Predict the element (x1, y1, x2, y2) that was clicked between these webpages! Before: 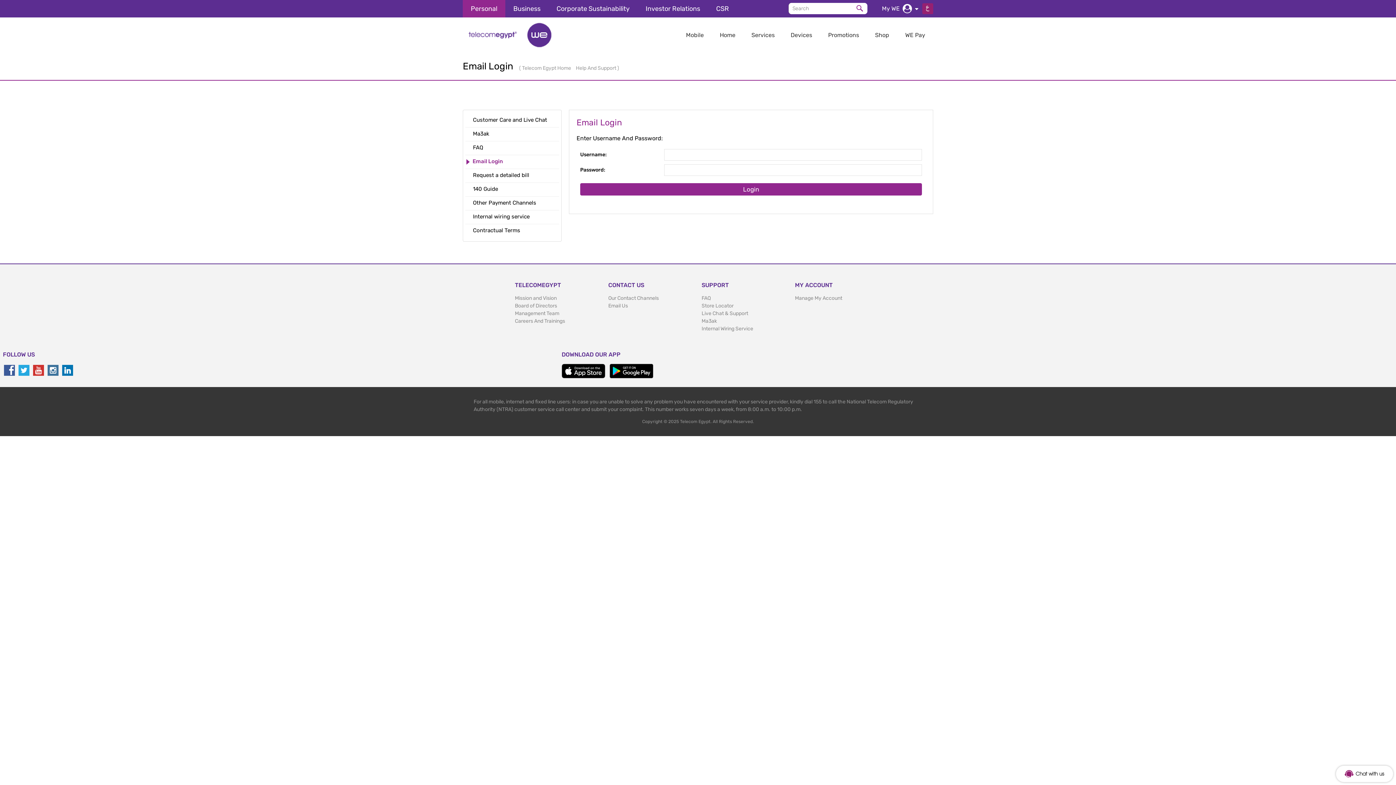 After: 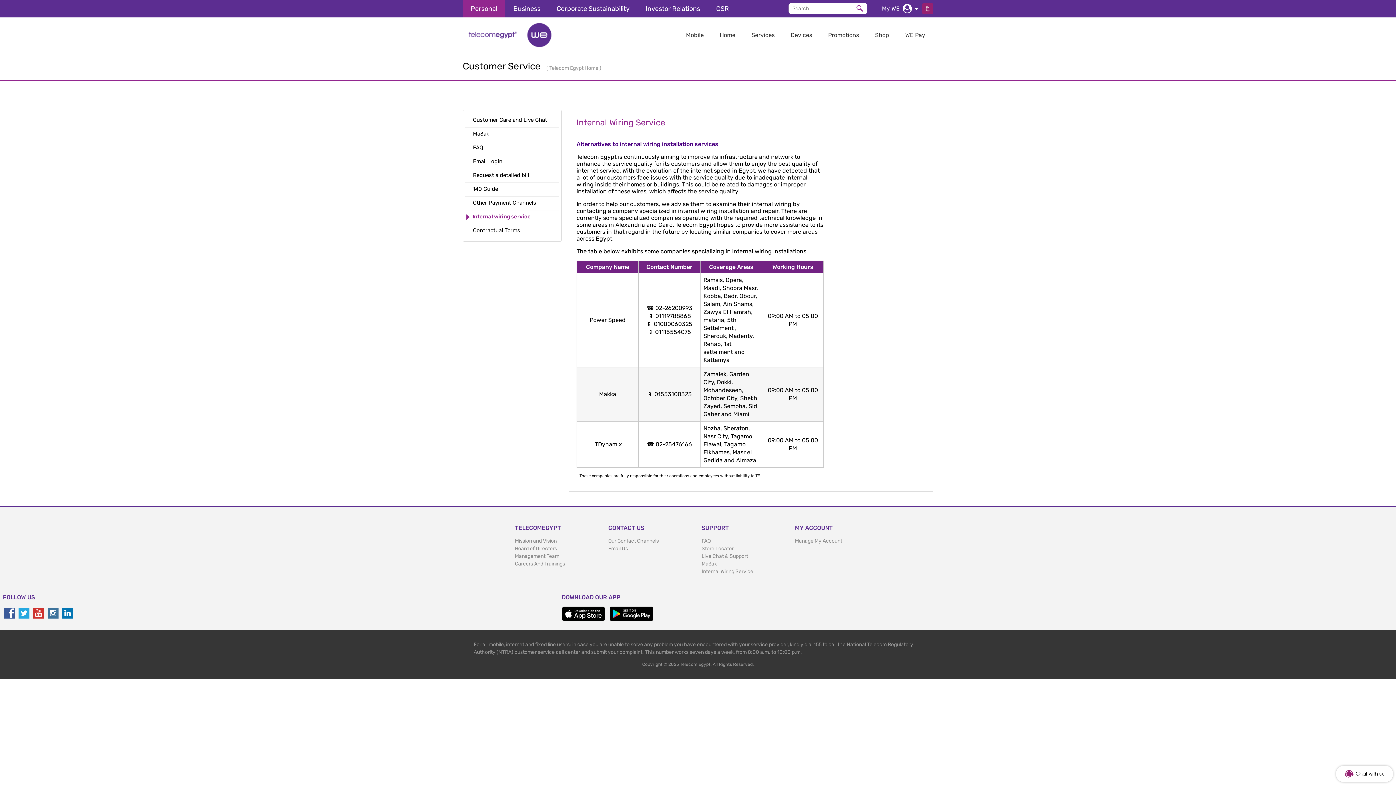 Action: bbox: (465, 210, 534, 224) label:  Internal wiring service